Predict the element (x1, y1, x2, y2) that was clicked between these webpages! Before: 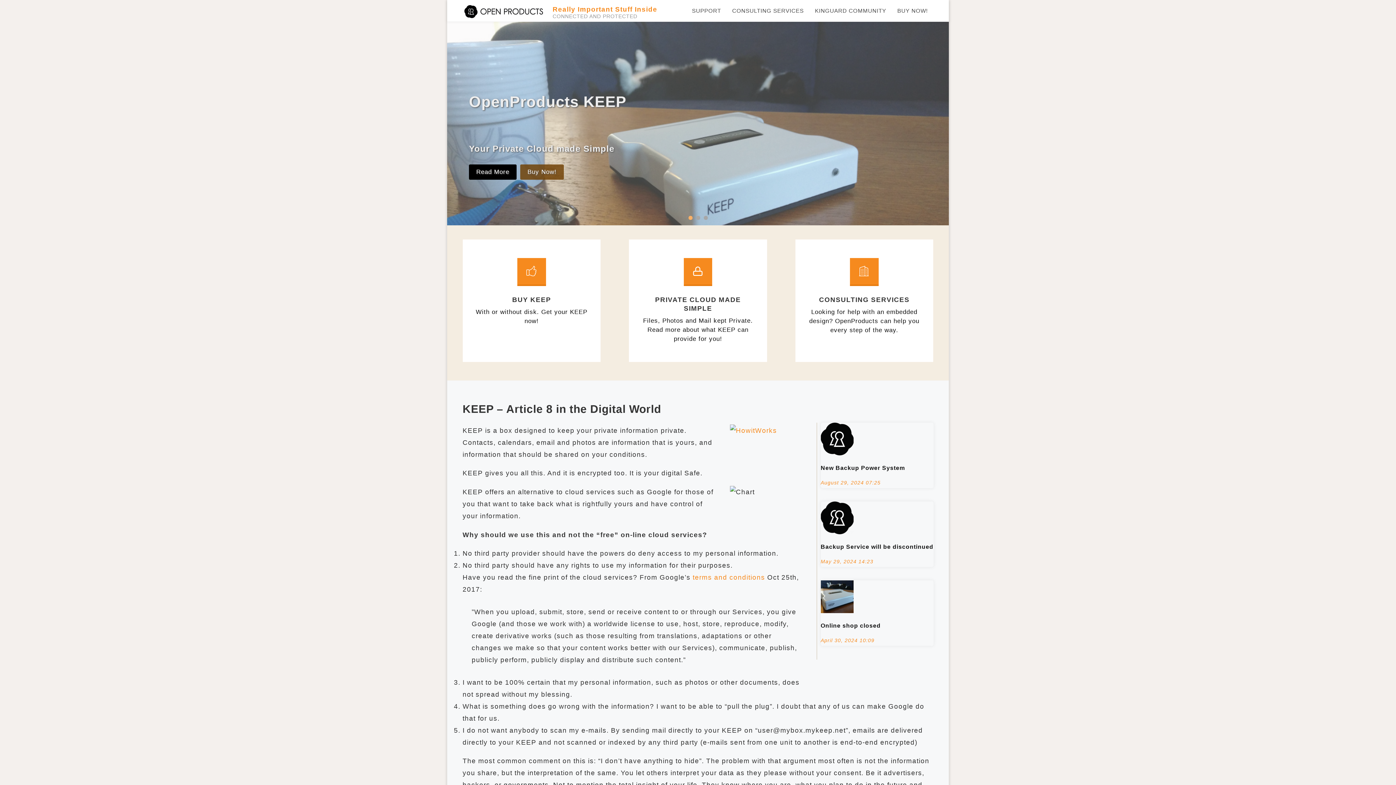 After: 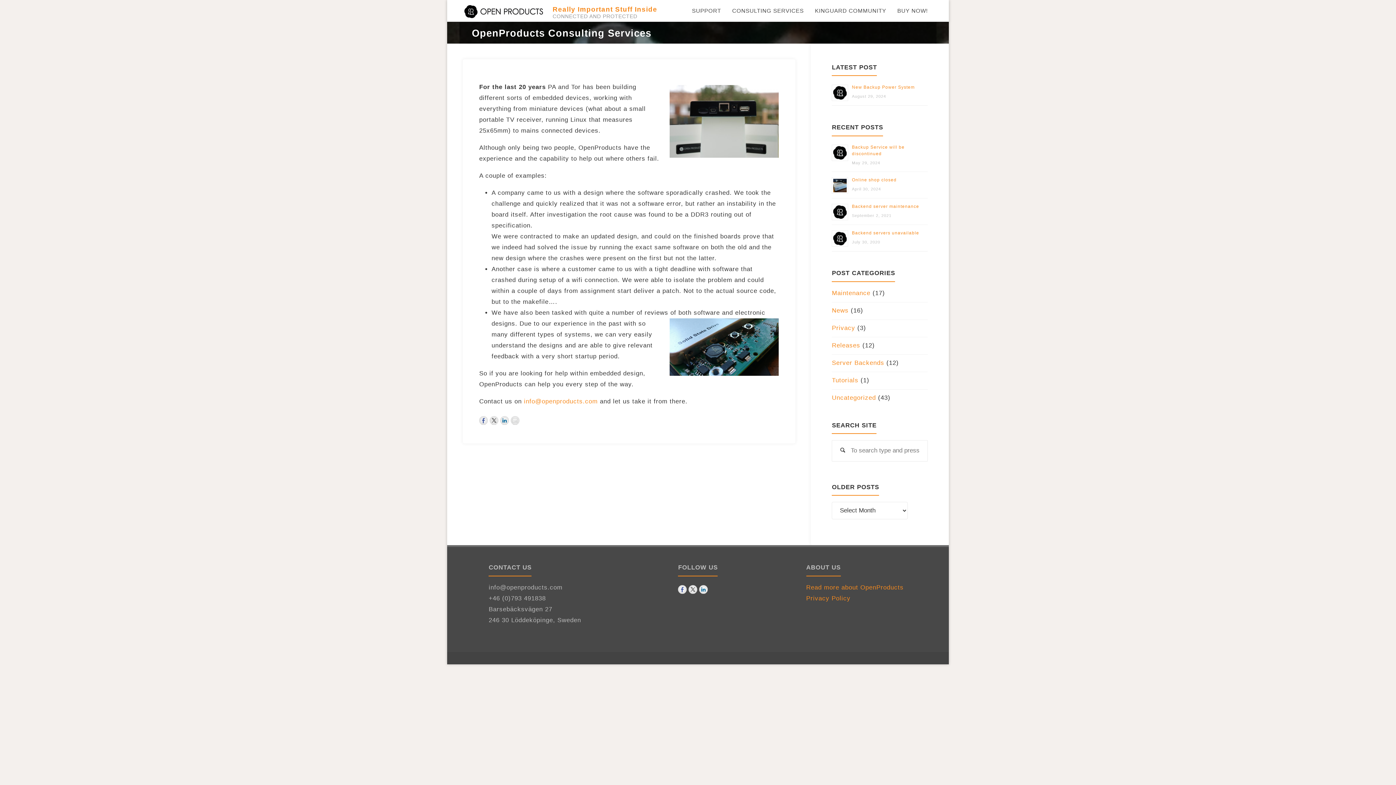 Action: label: CONSULTING SERVICES bbox: (726, 0, 809, 21)